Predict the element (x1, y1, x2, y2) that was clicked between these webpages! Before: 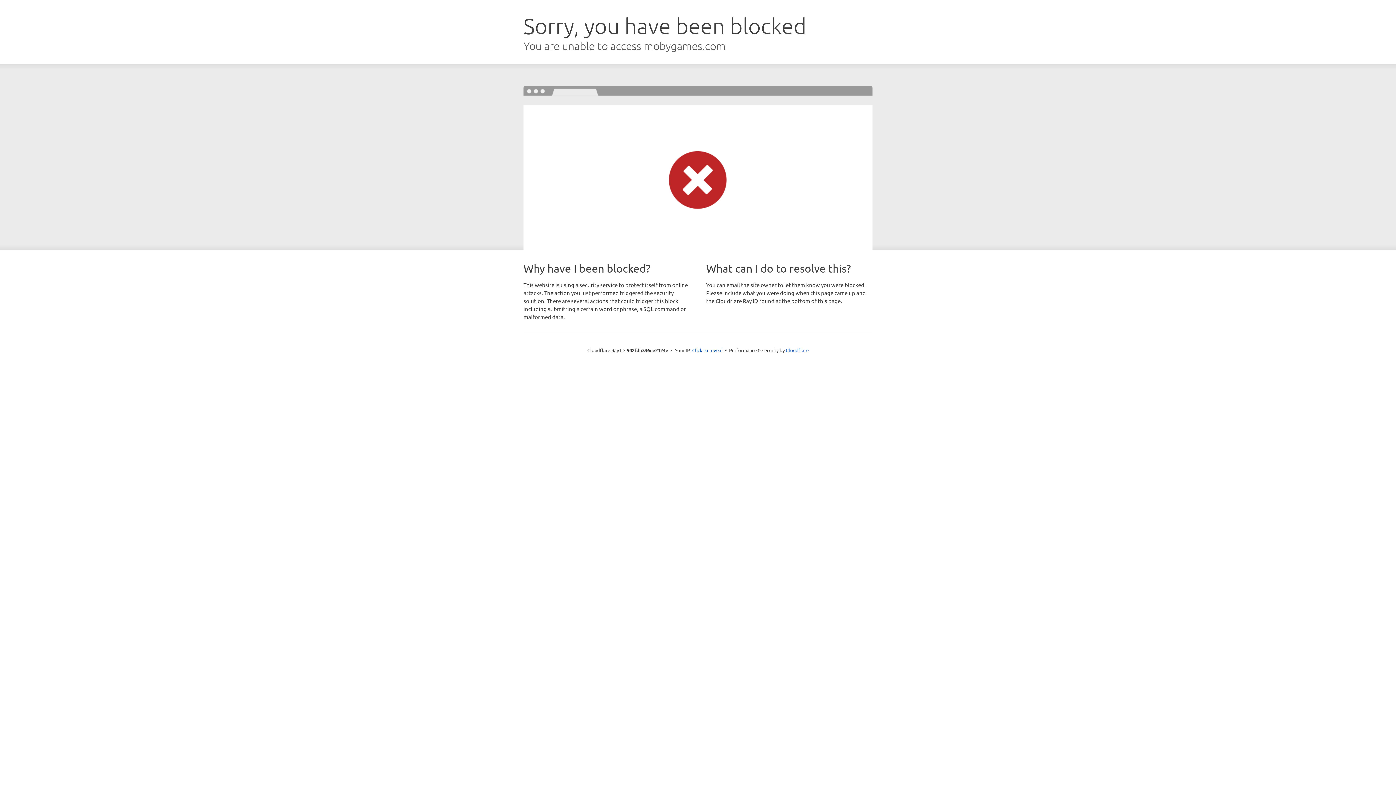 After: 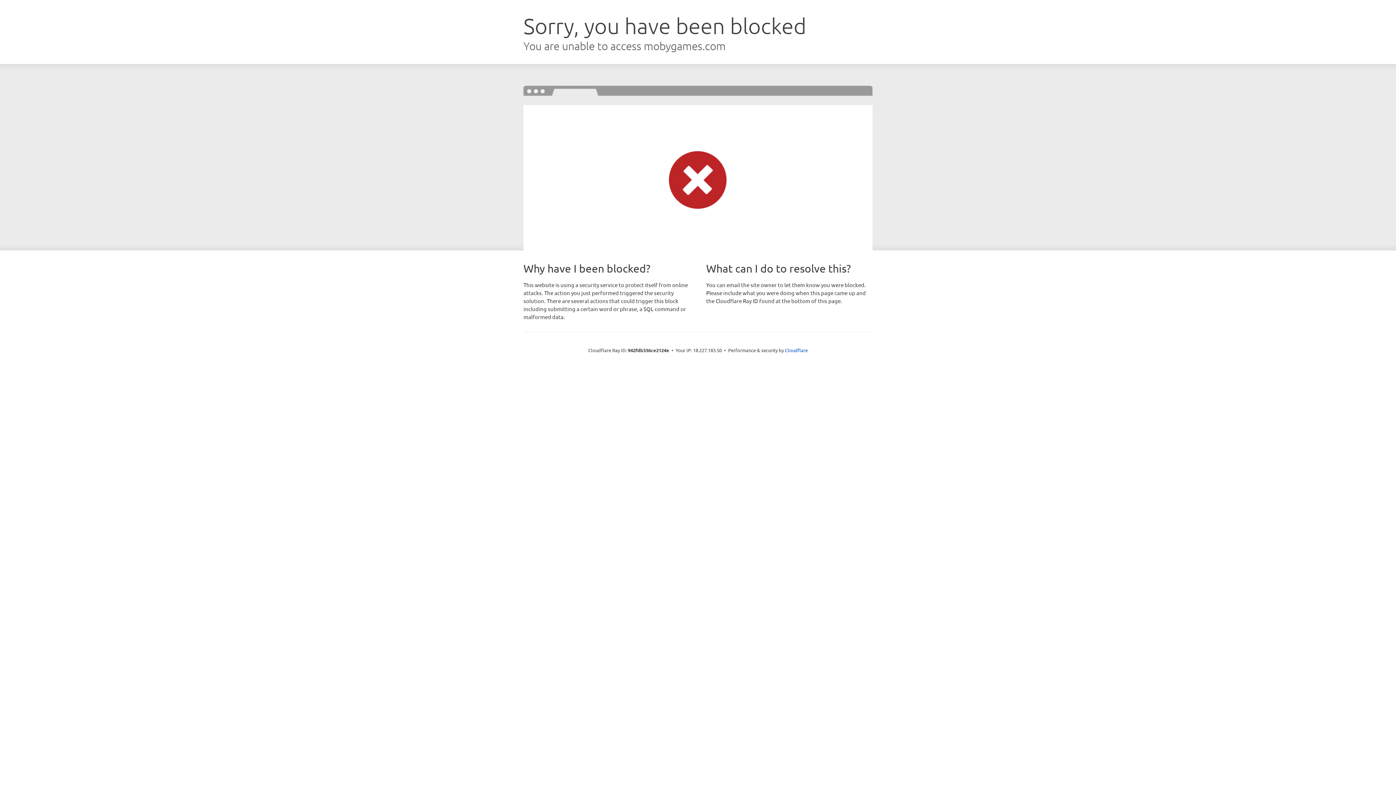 Action: label: Click to reveal bbox: (692, 346, 722, 353)